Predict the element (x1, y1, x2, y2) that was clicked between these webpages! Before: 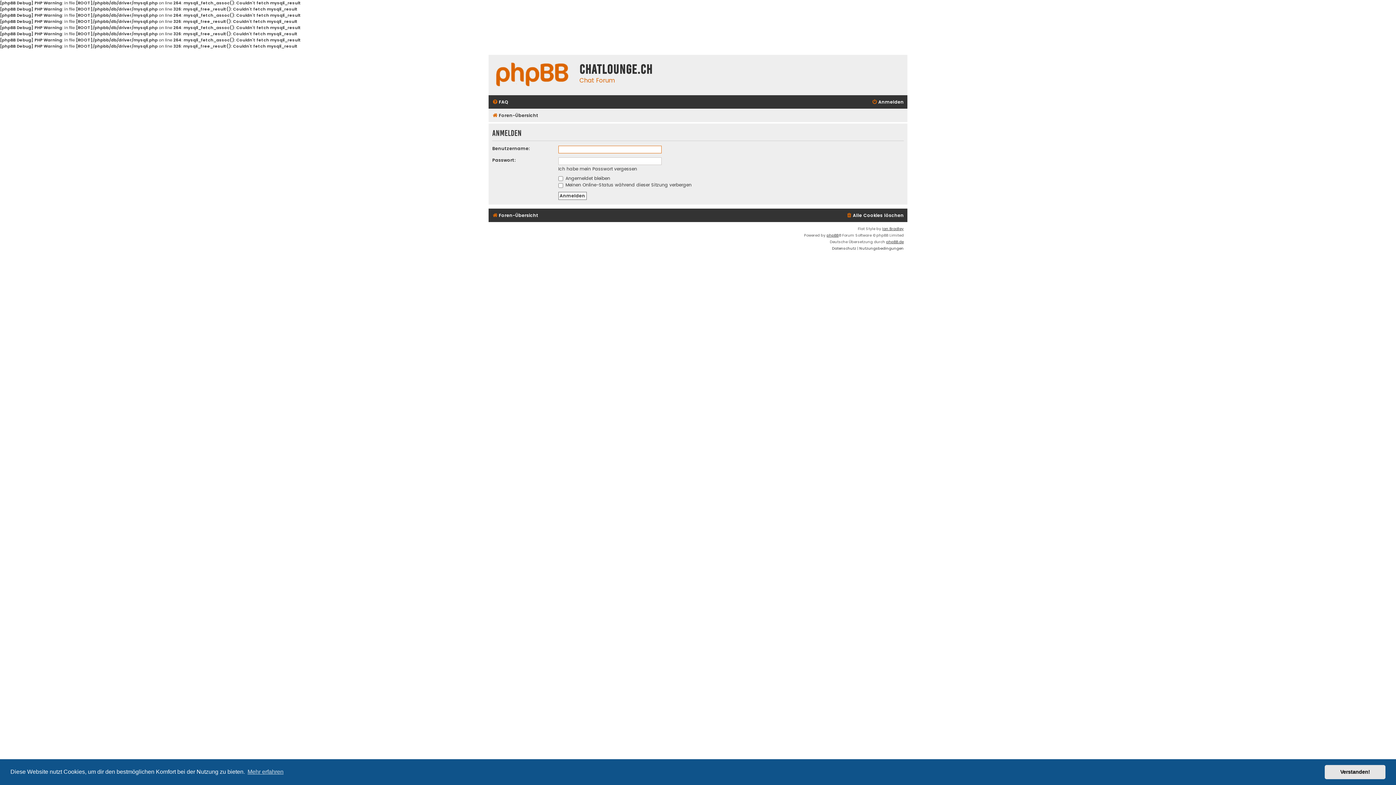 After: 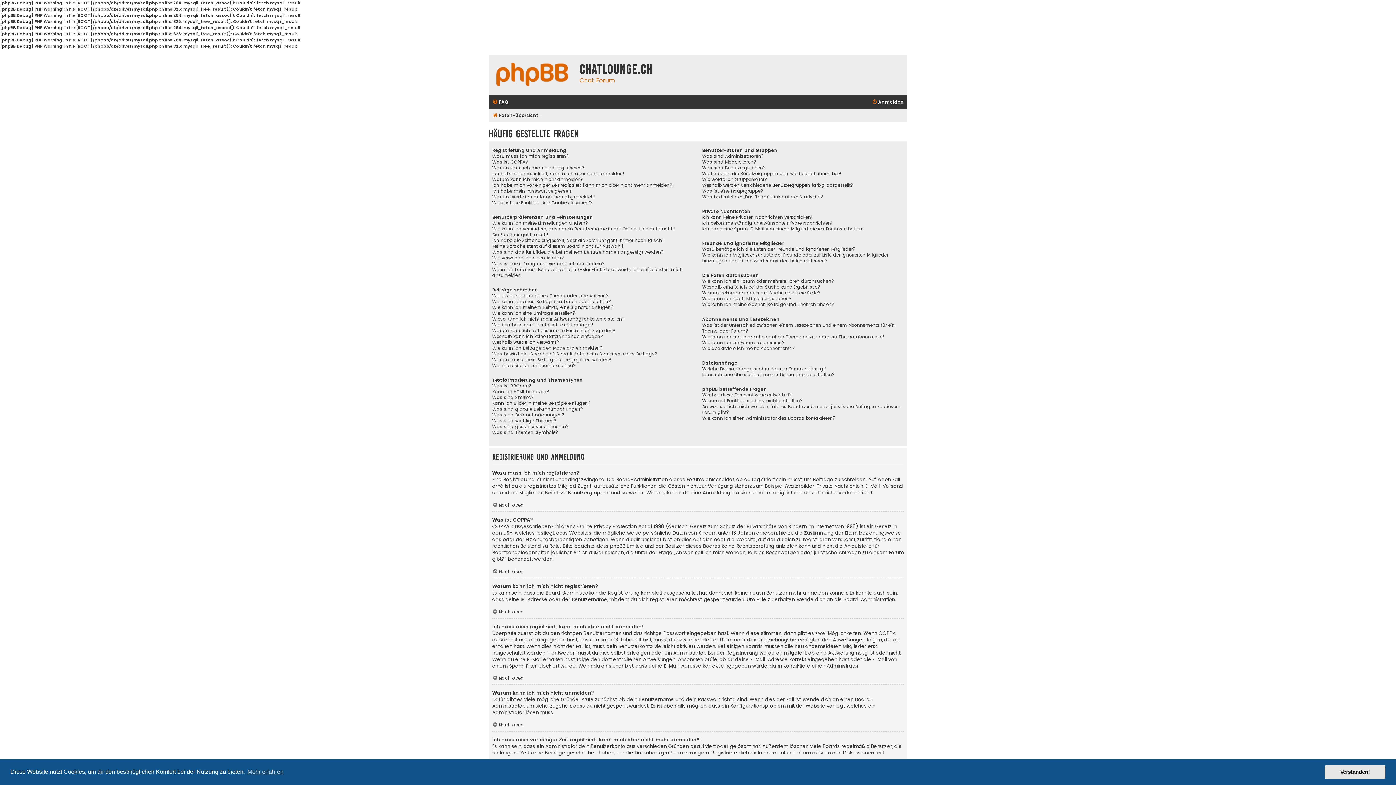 Action: label: FAQ bbox: (492, 97, 508, 106)